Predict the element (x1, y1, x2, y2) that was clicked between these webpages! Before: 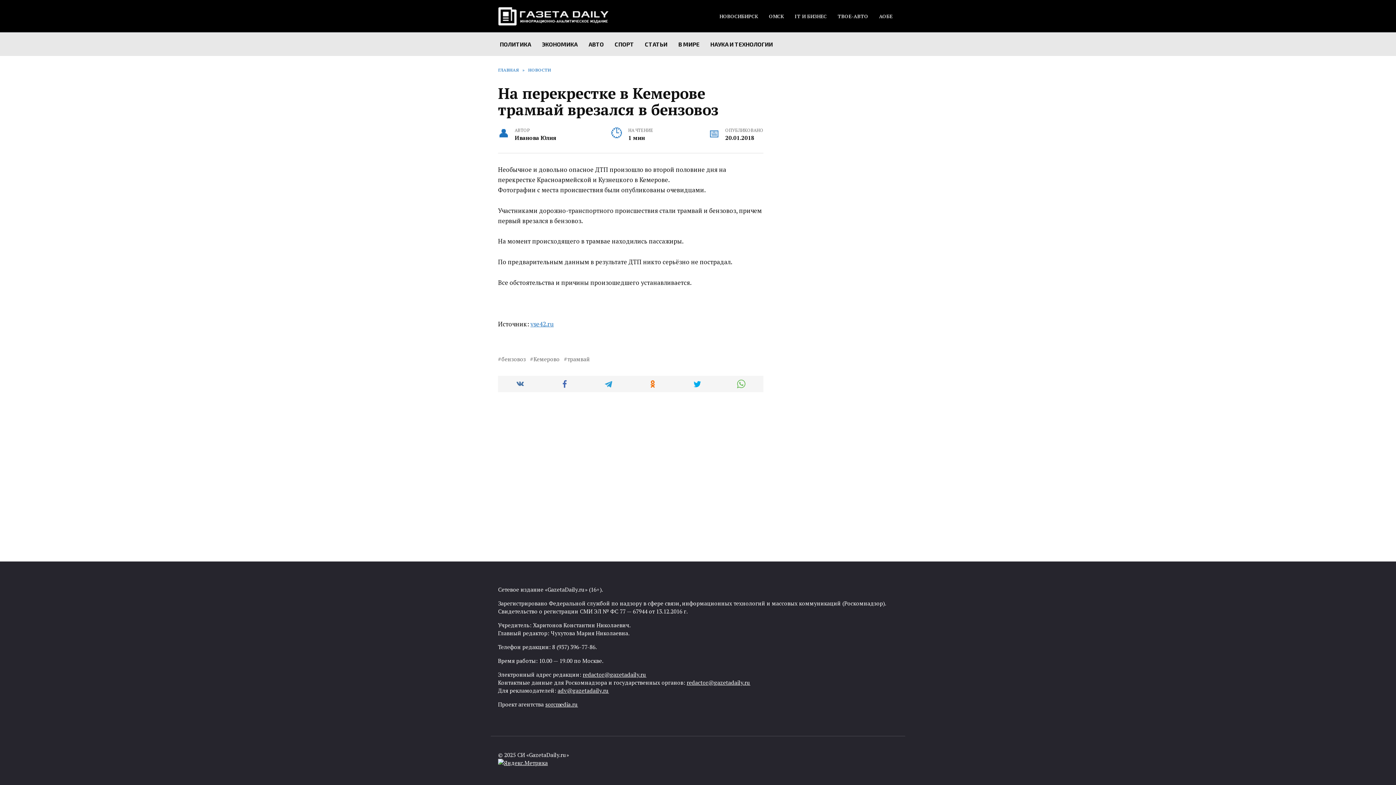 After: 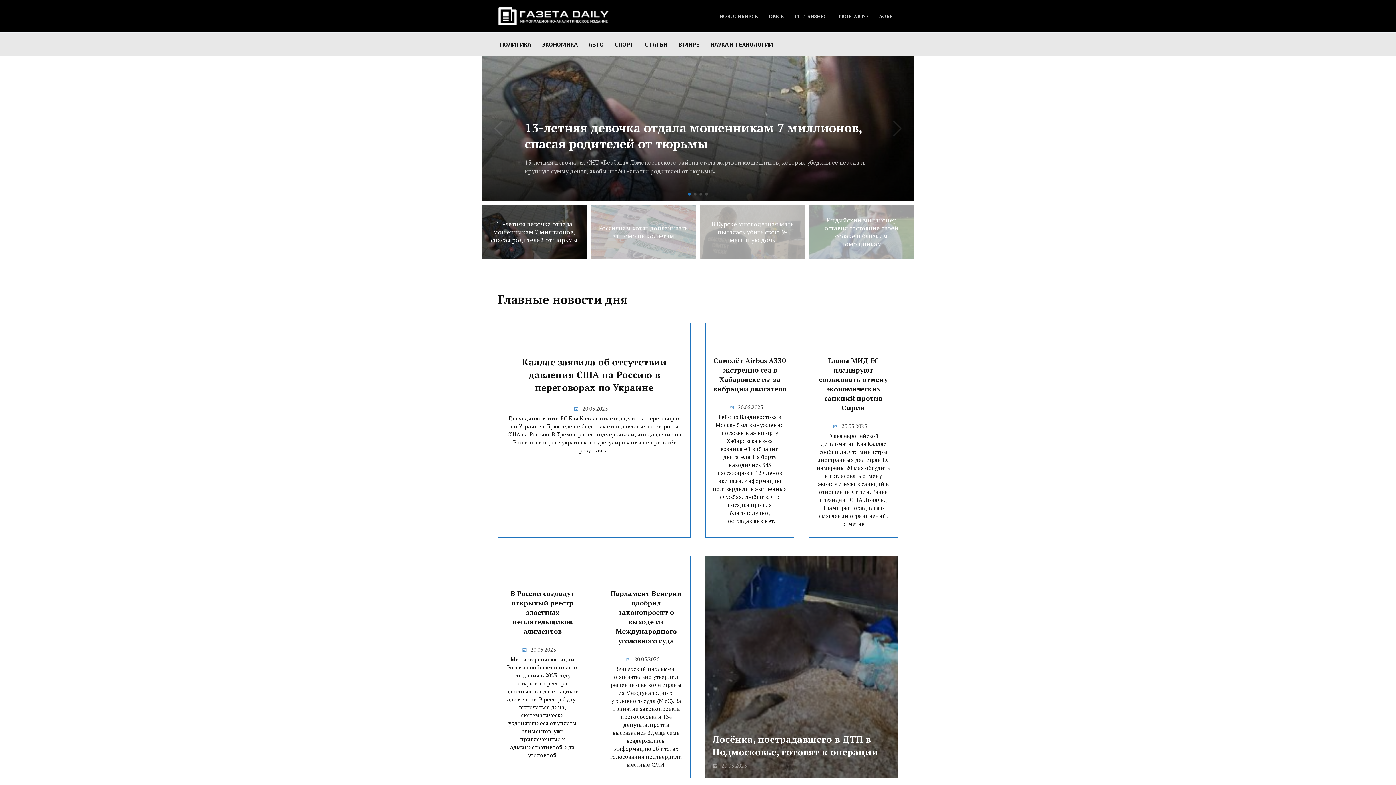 Action: label: ГЛАВНАЯ bbox: (498, 67, 518, 72)